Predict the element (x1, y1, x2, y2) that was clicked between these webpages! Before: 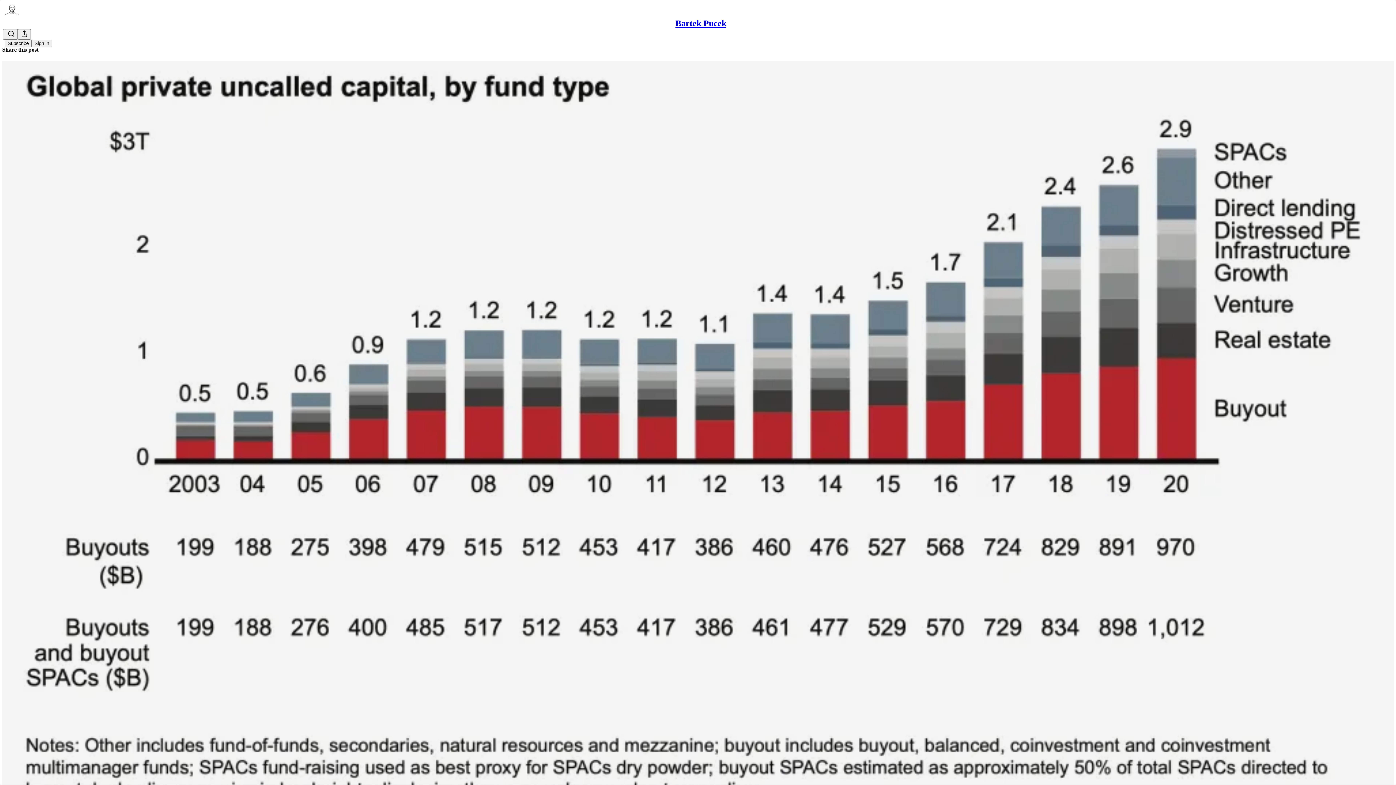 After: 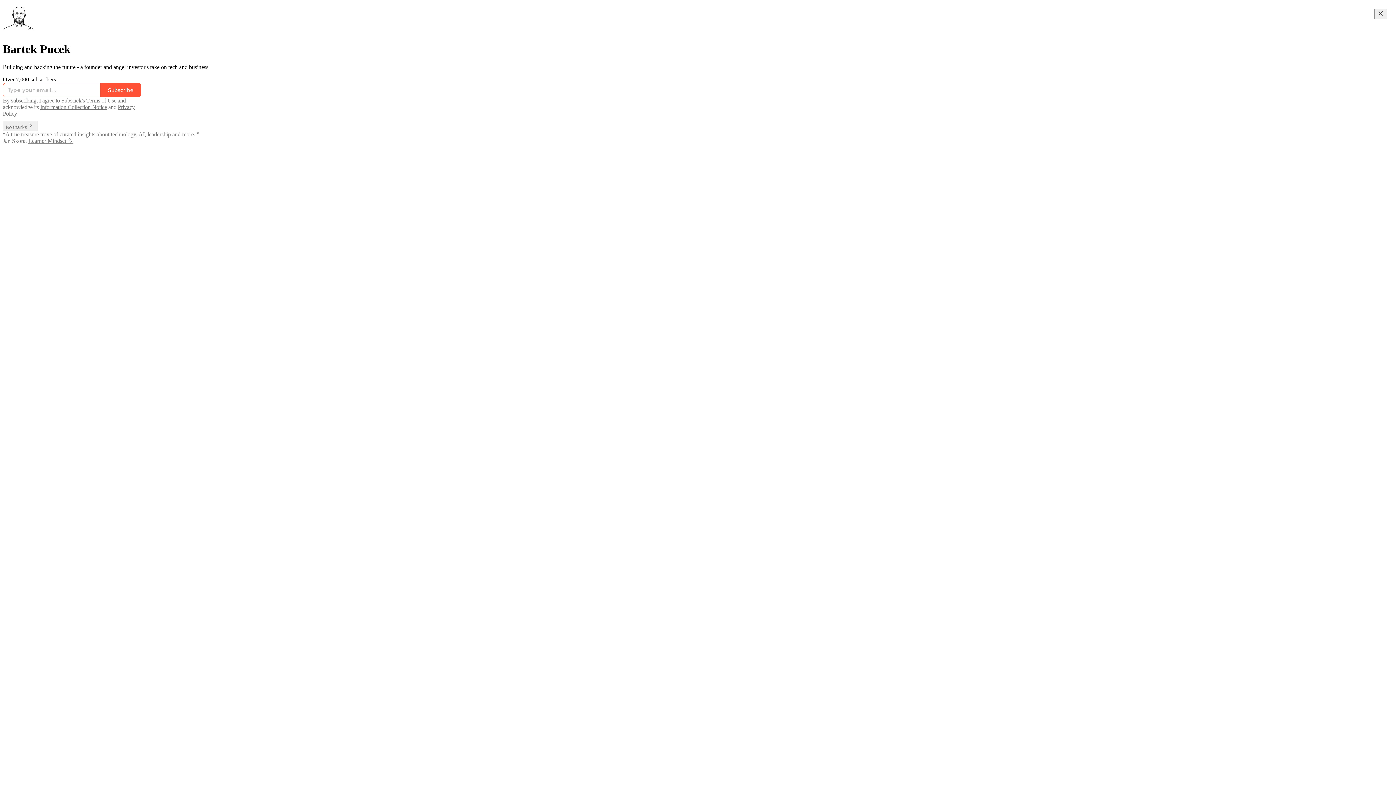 Action: bbox: (4, 2, 1399, 17)